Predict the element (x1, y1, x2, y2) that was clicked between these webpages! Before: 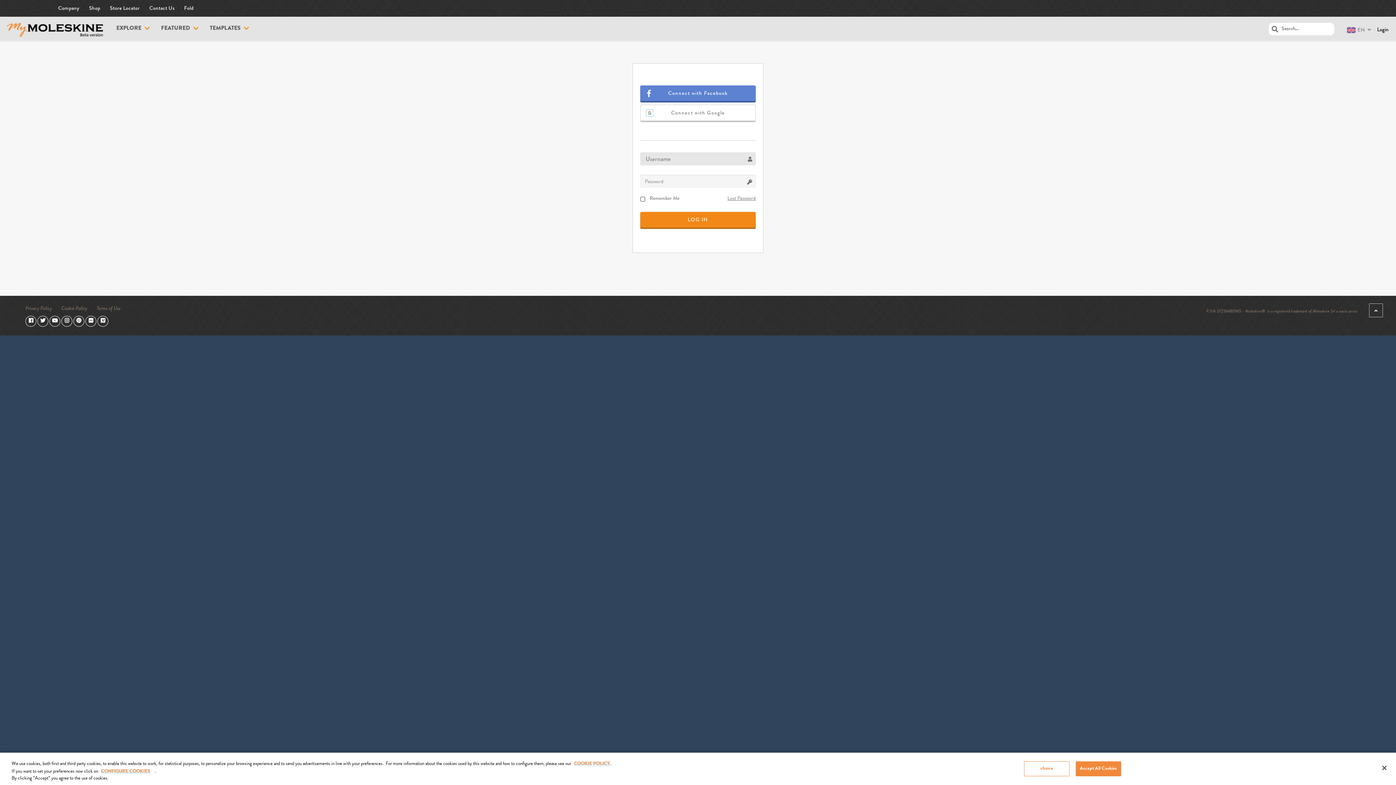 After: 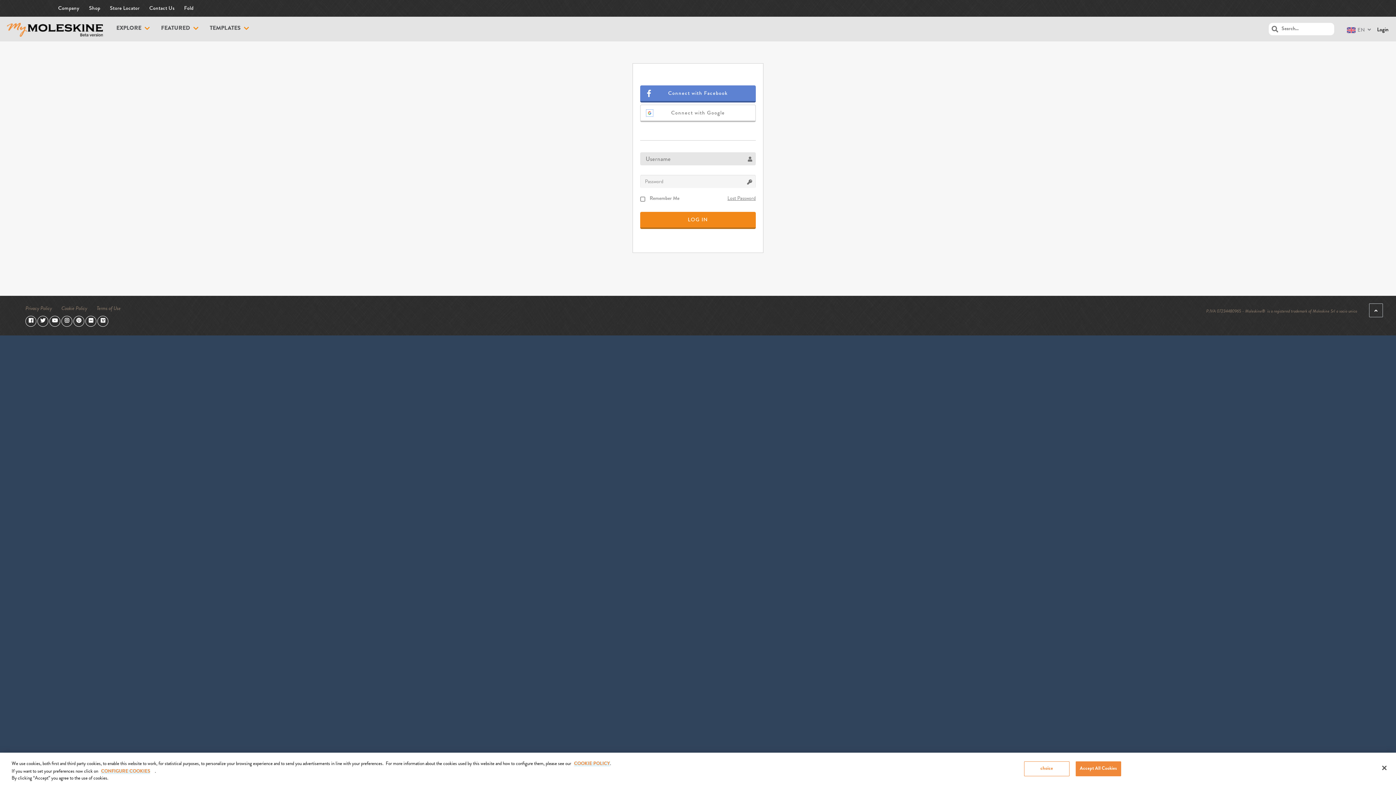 Action: bbox: (1369, 303, 1383, 317)